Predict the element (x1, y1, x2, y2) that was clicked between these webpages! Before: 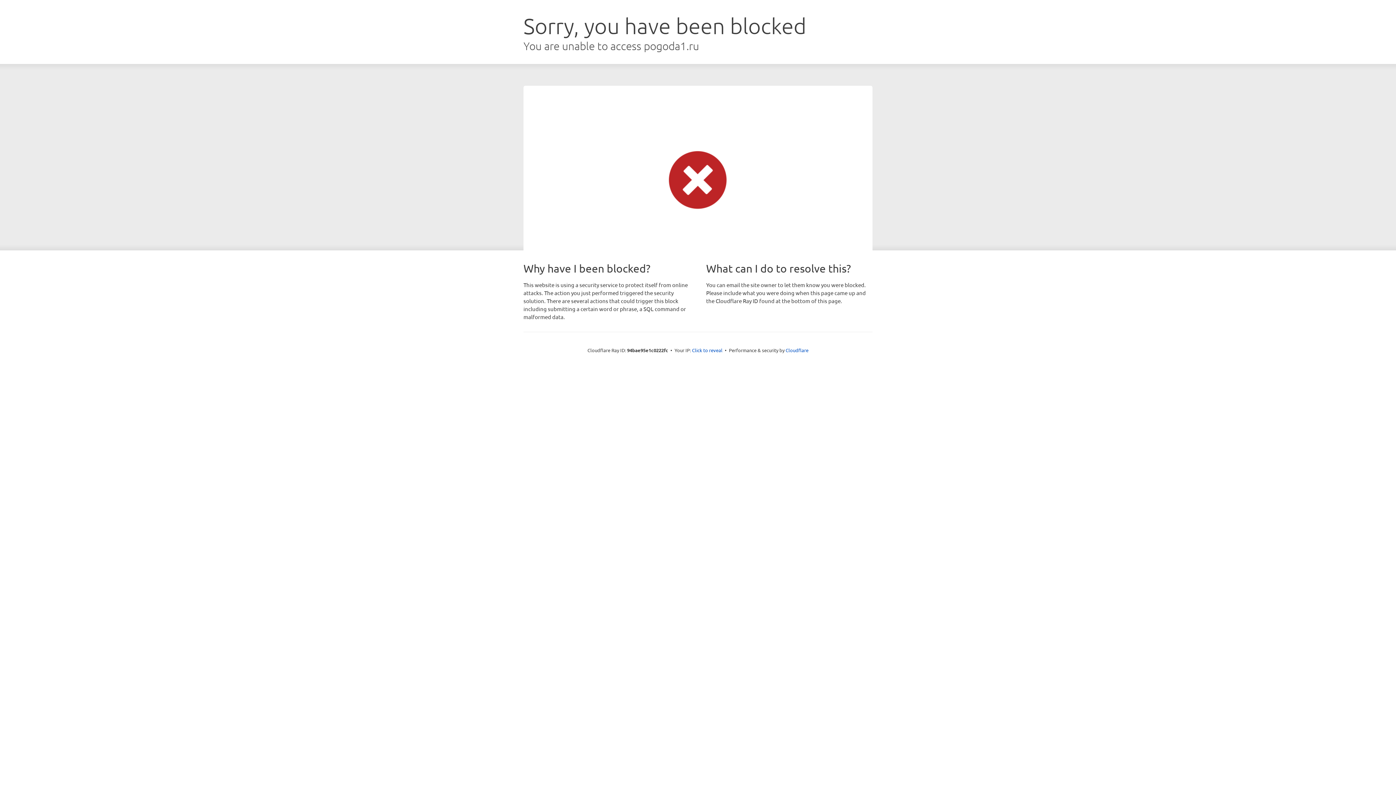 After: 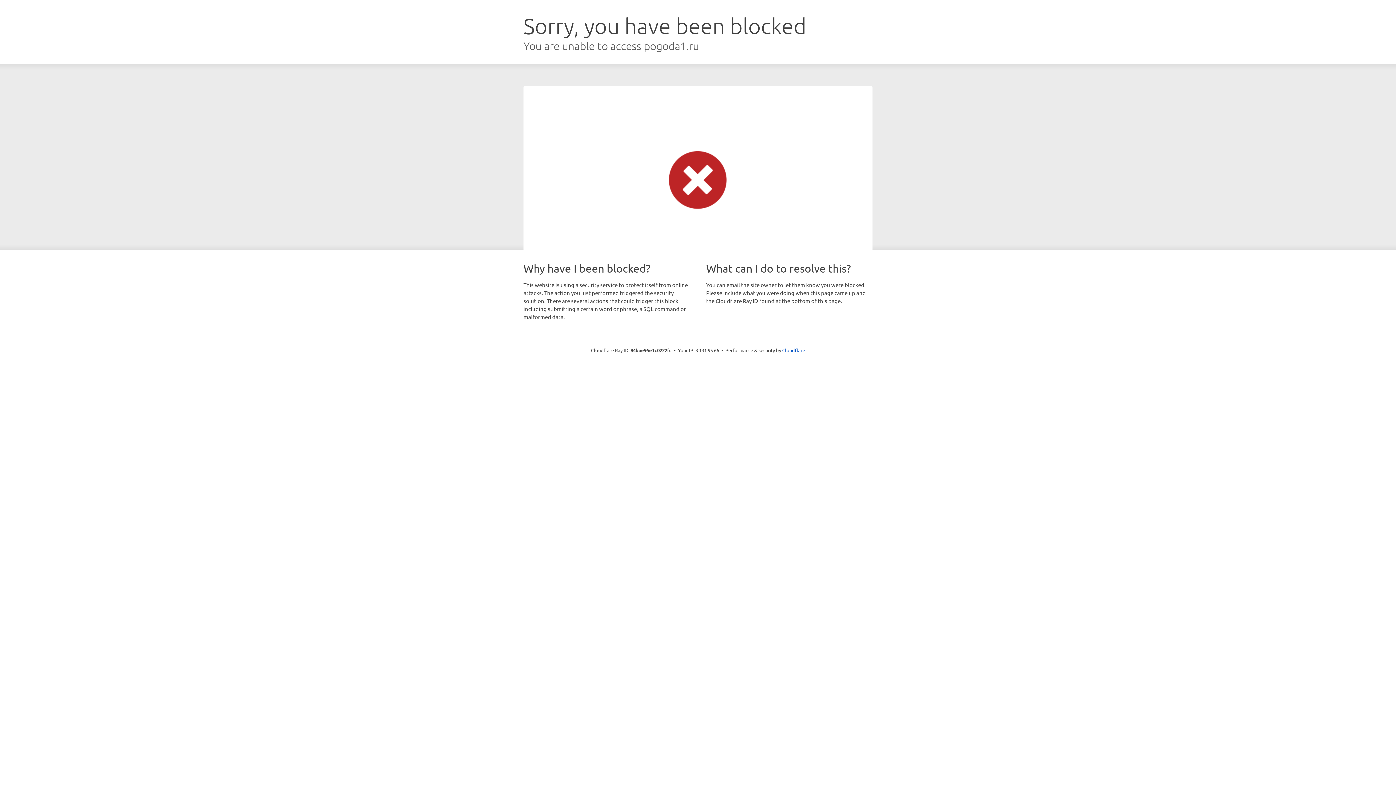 Action: label: Click to reveal bbox: (692, 346, 722, 353)